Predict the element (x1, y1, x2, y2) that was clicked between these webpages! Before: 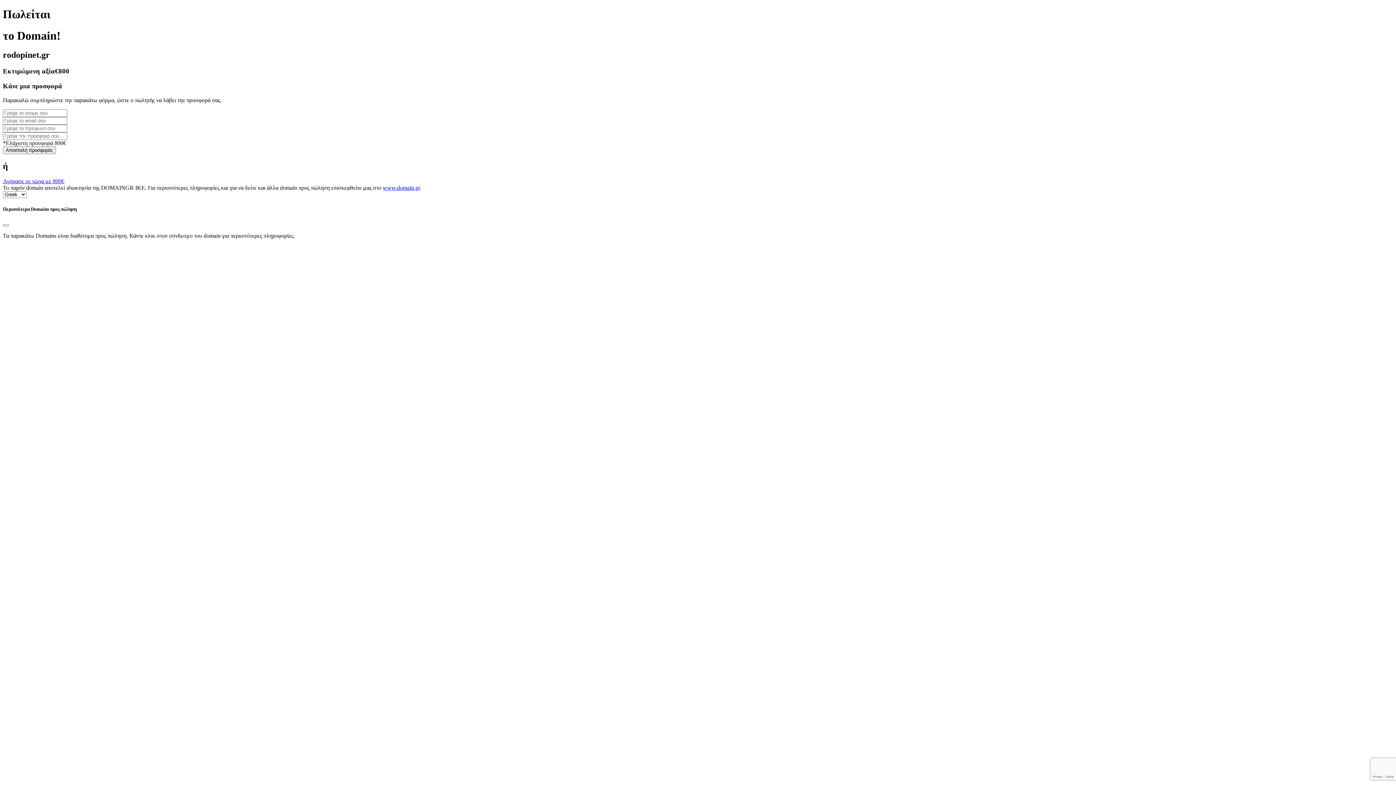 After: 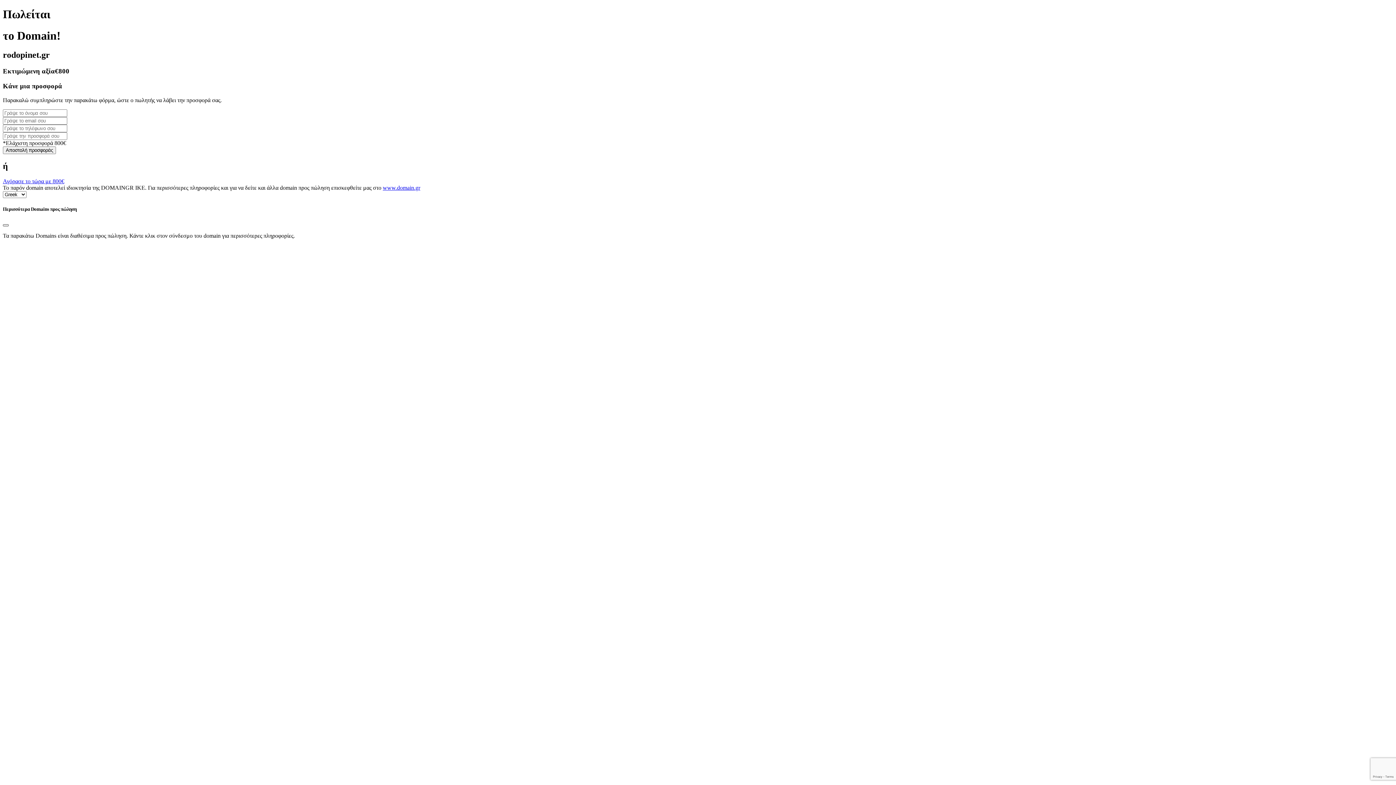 Action: bbox: (2, 224, 8, 226) label: Close